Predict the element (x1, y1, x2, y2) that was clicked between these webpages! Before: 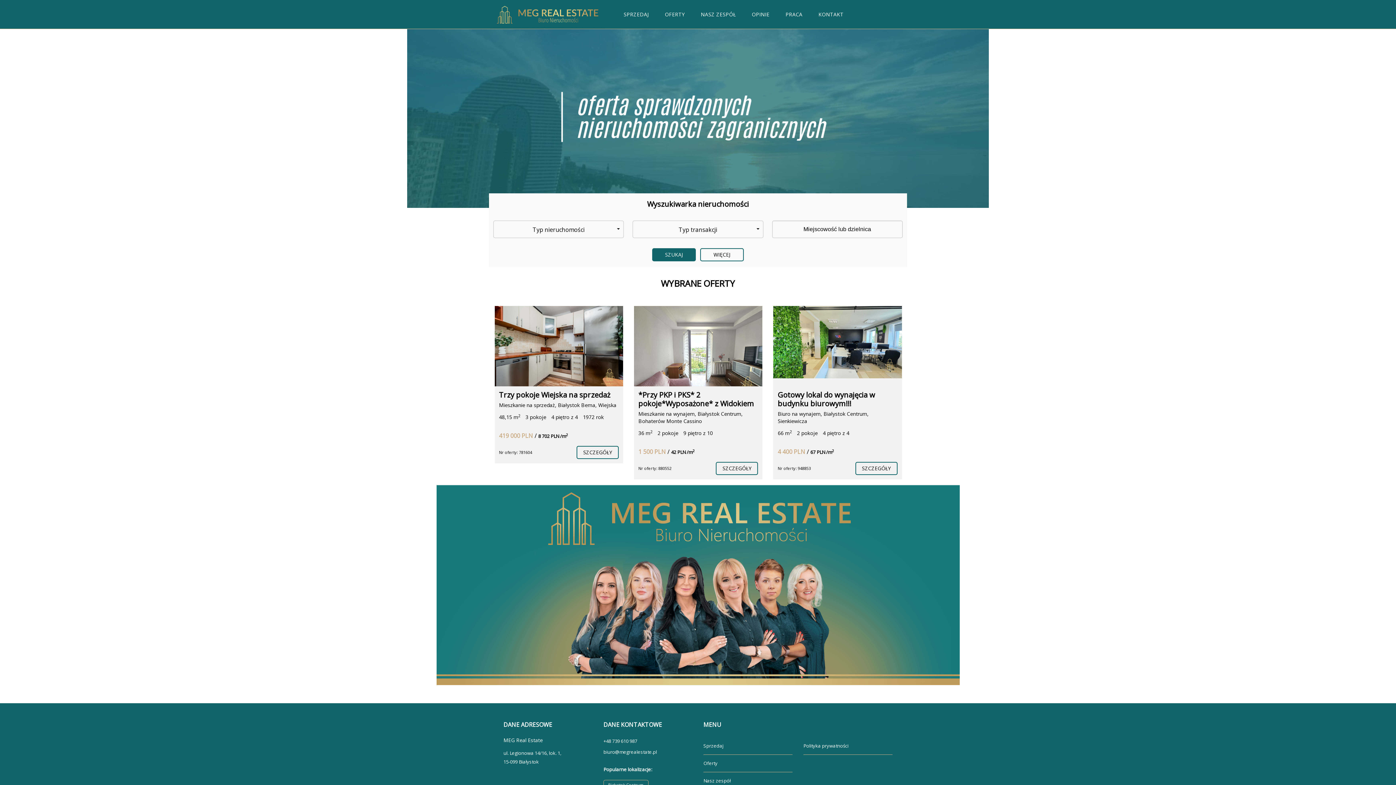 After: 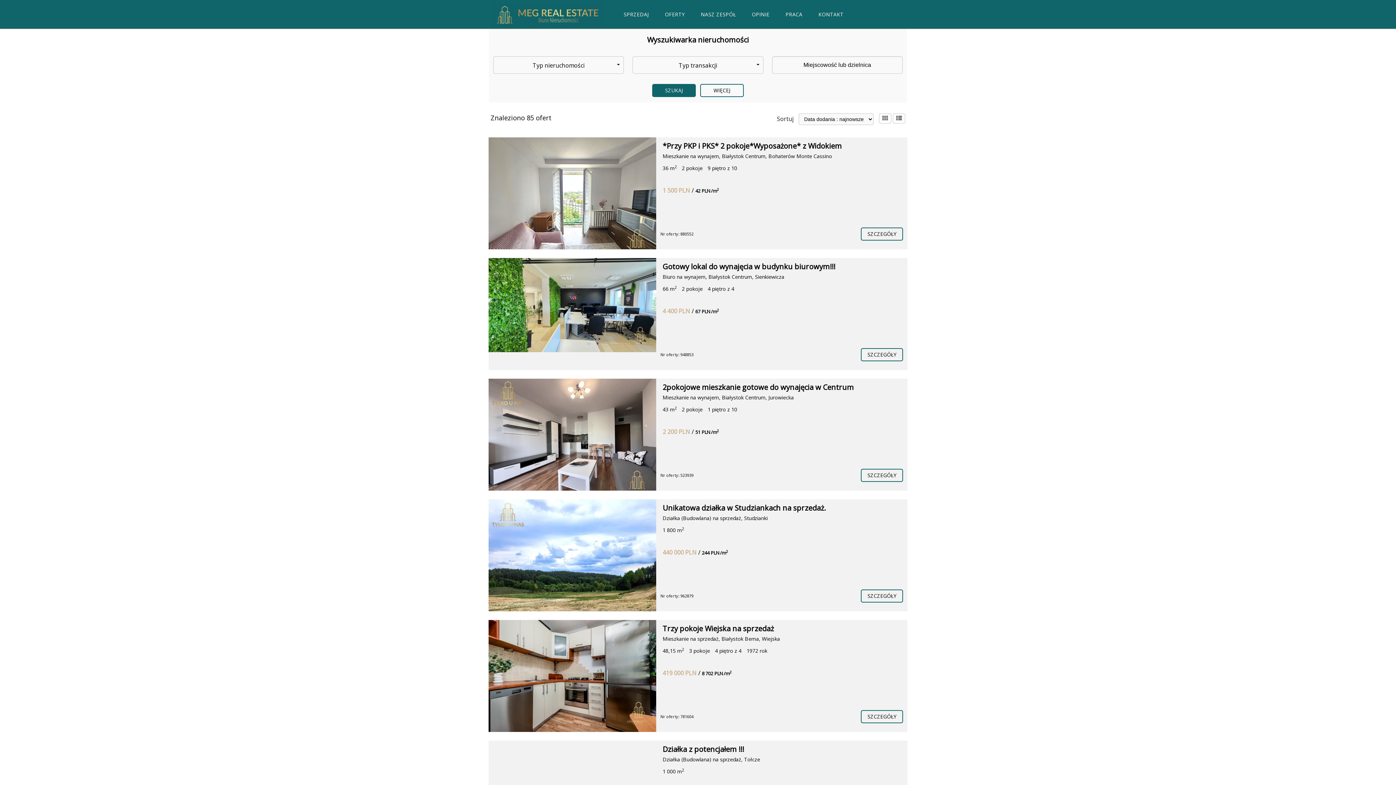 Action: bbox: (703, 755, 792, 772) label: Oferty